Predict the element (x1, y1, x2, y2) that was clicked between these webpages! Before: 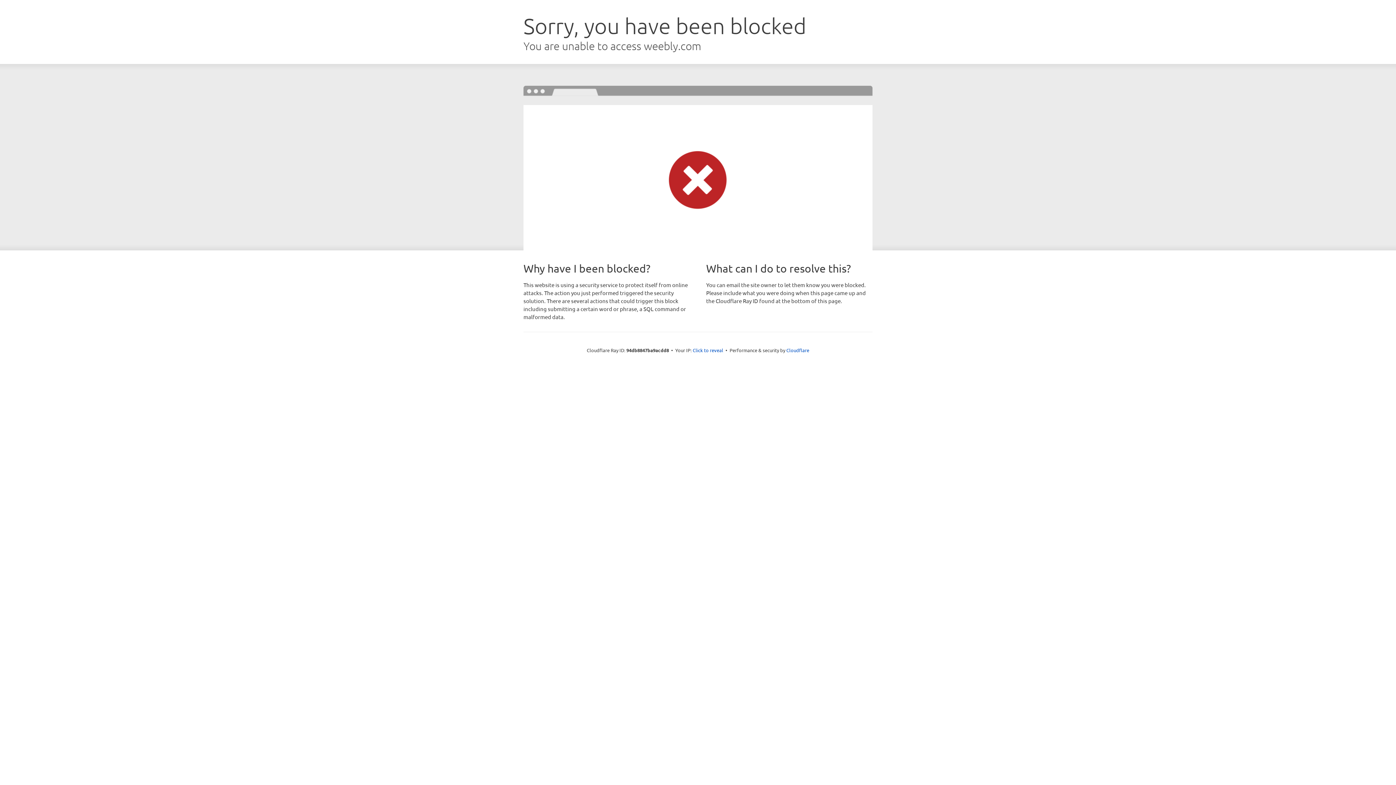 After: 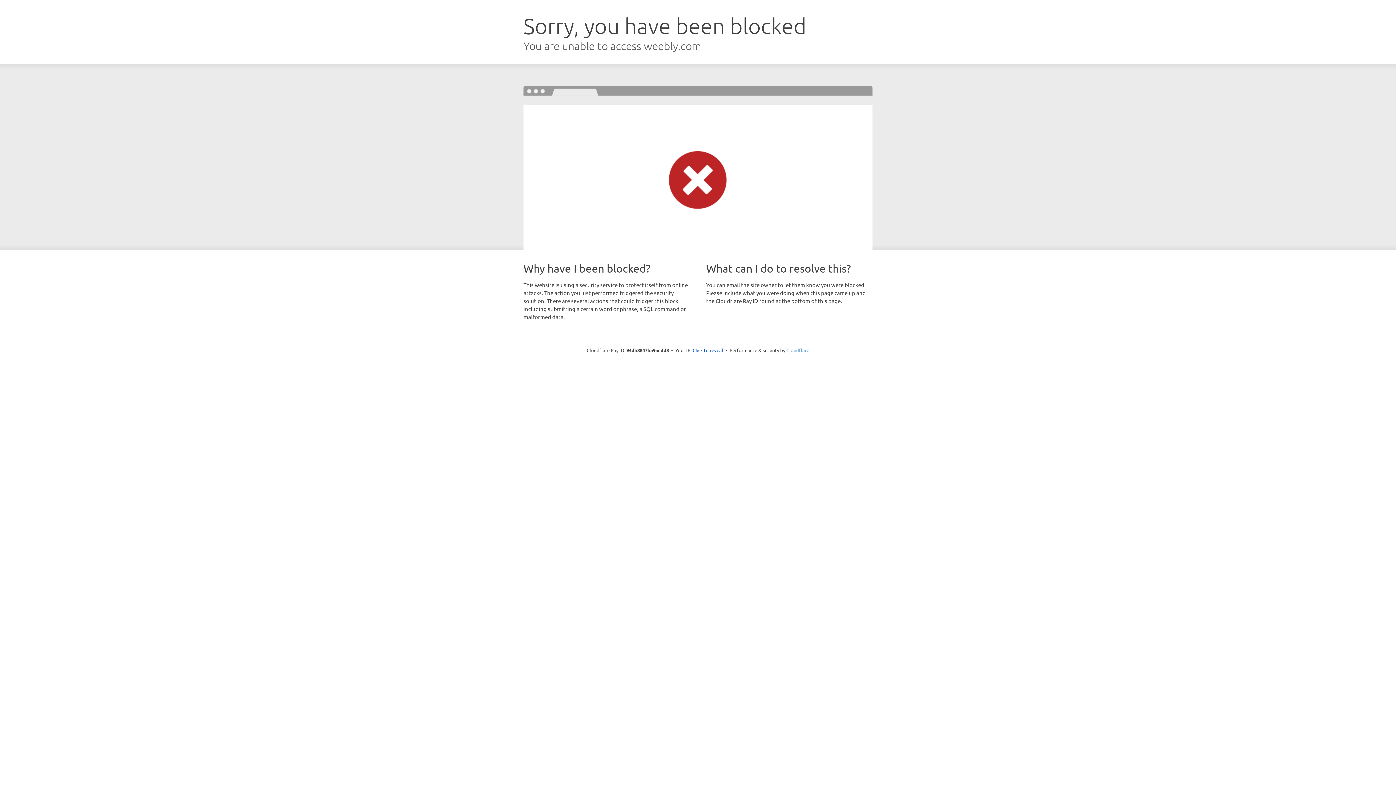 Action: label: Cloudflare bbox: (786, 347, 809, 353)